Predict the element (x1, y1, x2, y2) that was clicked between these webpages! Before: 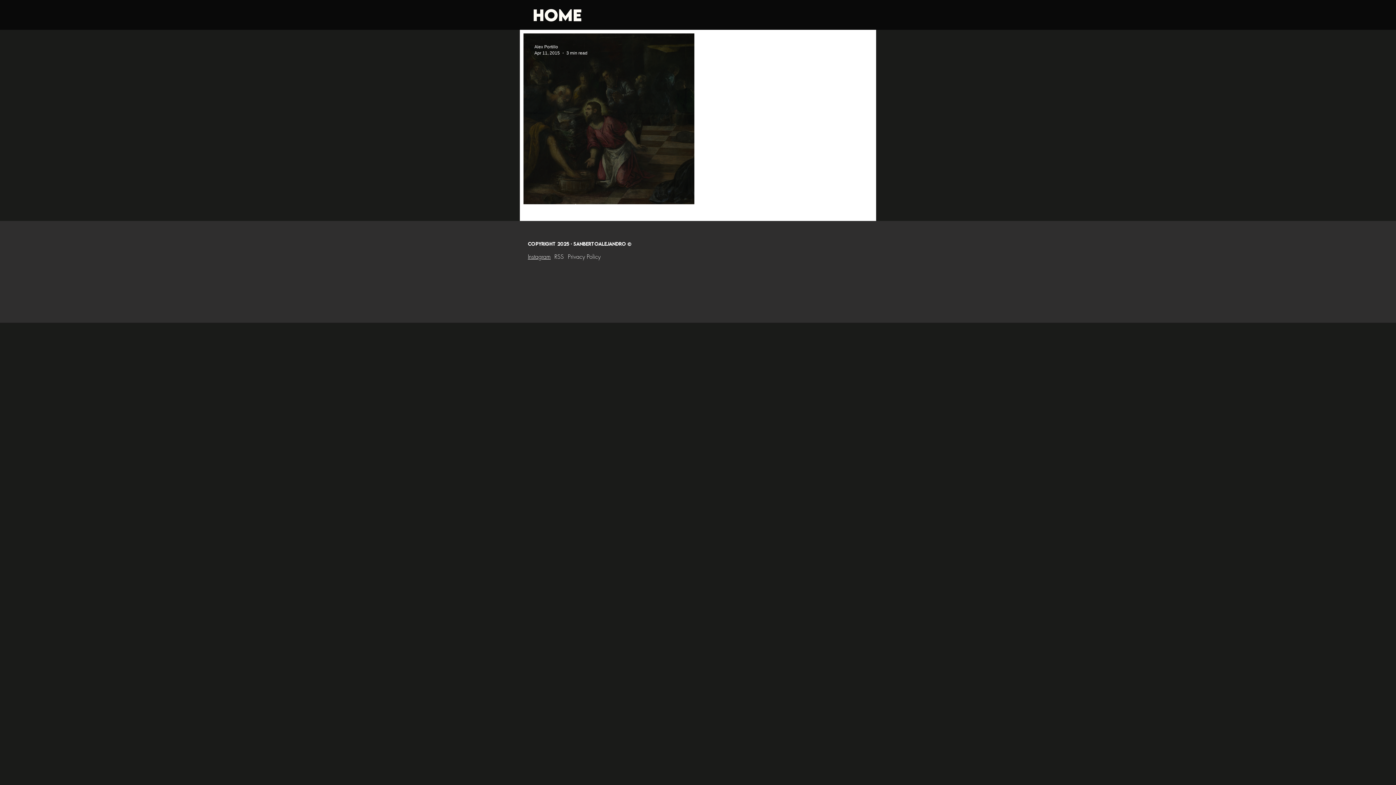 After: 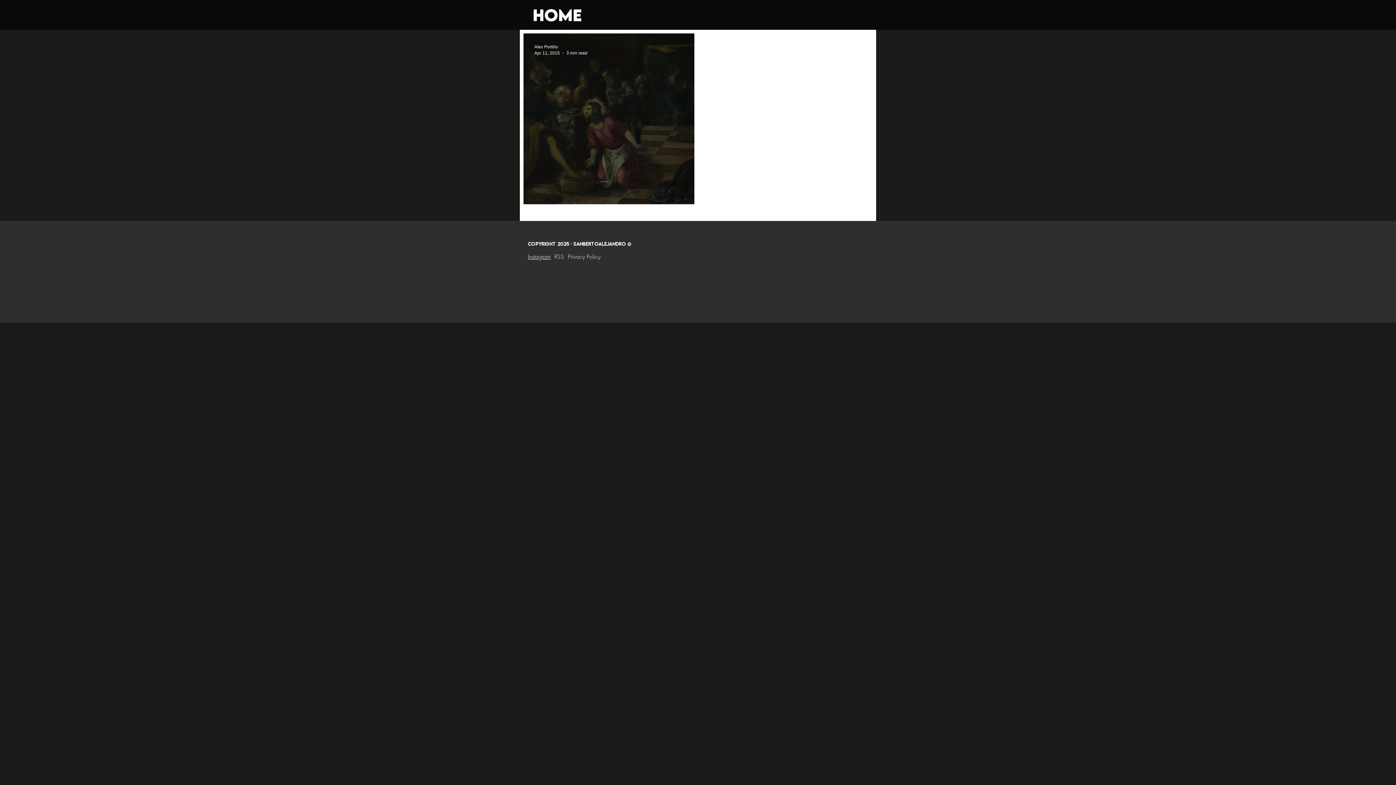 Action: label: RSS bbox: (554, 253, 564, 260)